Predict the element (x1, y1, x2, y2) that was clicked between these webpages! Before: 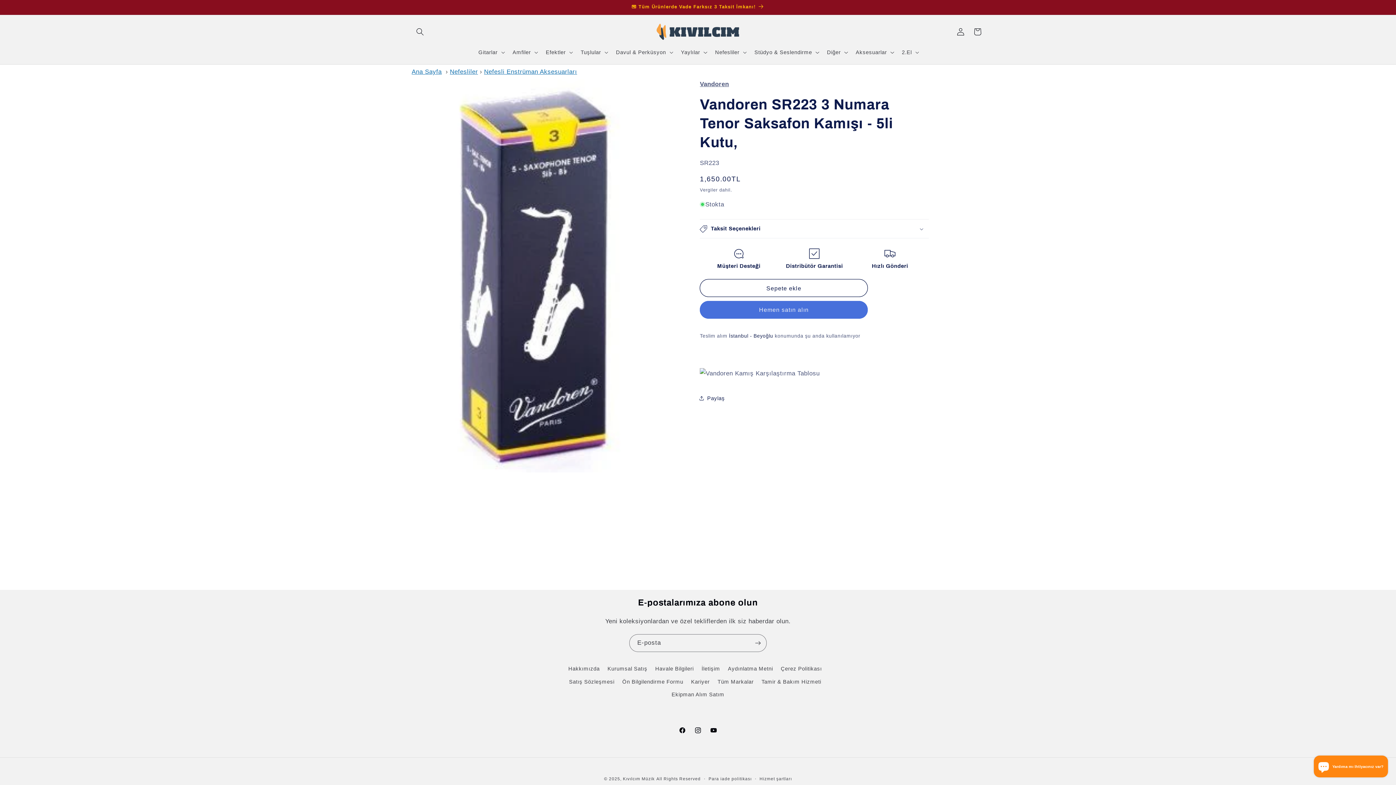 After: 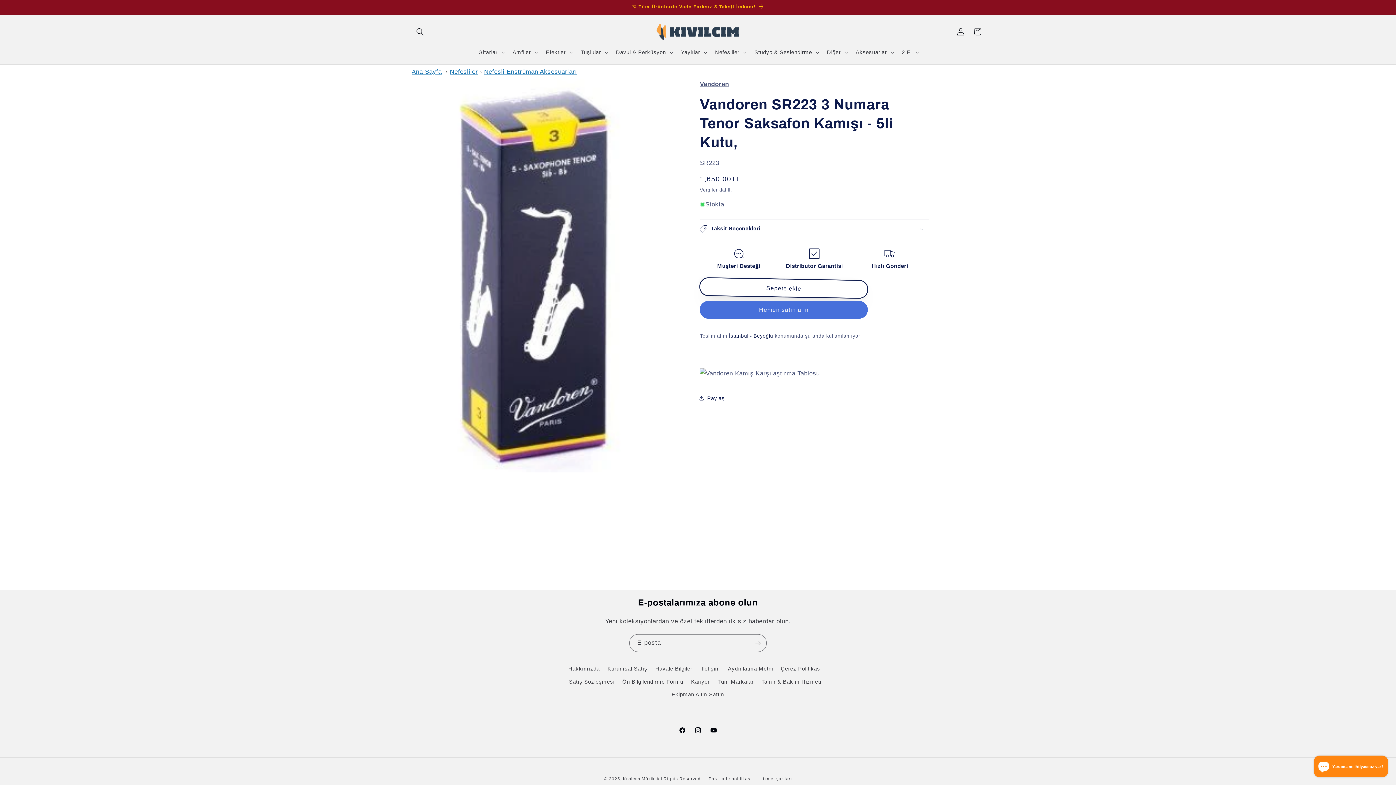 Action: bbox: (700, 279, 868, 297) label: Sepete ekle